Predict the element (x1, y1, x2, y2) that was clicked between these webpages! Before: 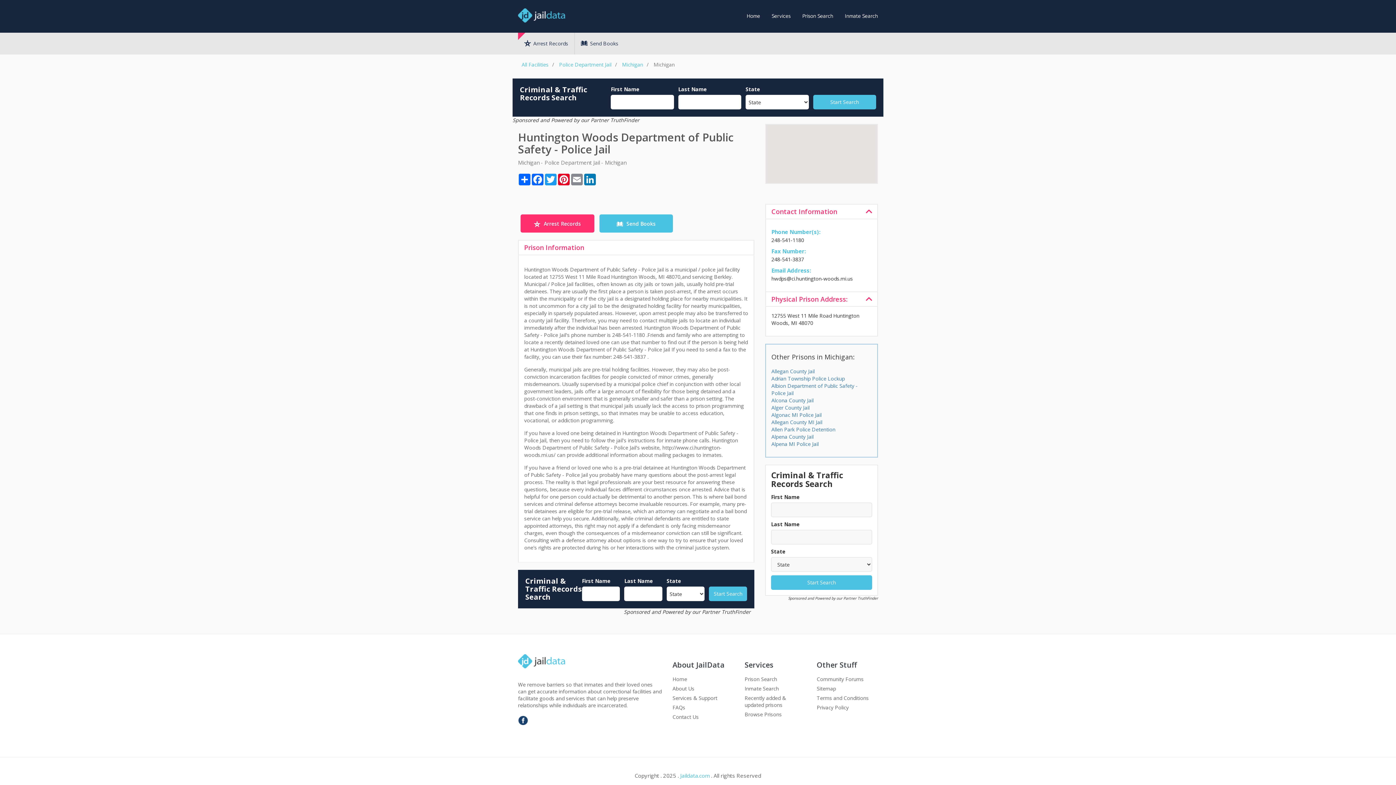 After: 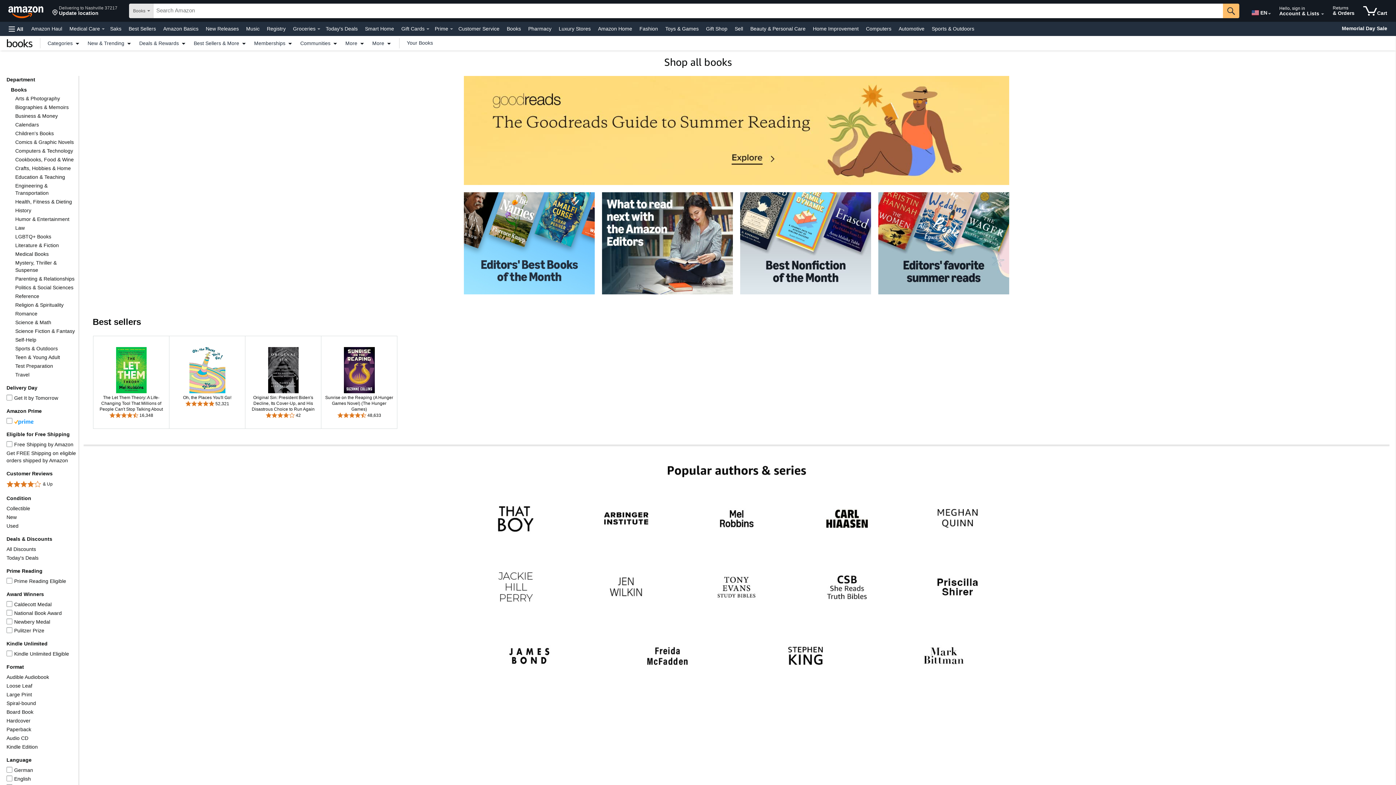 Action: label: Send Books bbox: (574, 32, 624, 54)